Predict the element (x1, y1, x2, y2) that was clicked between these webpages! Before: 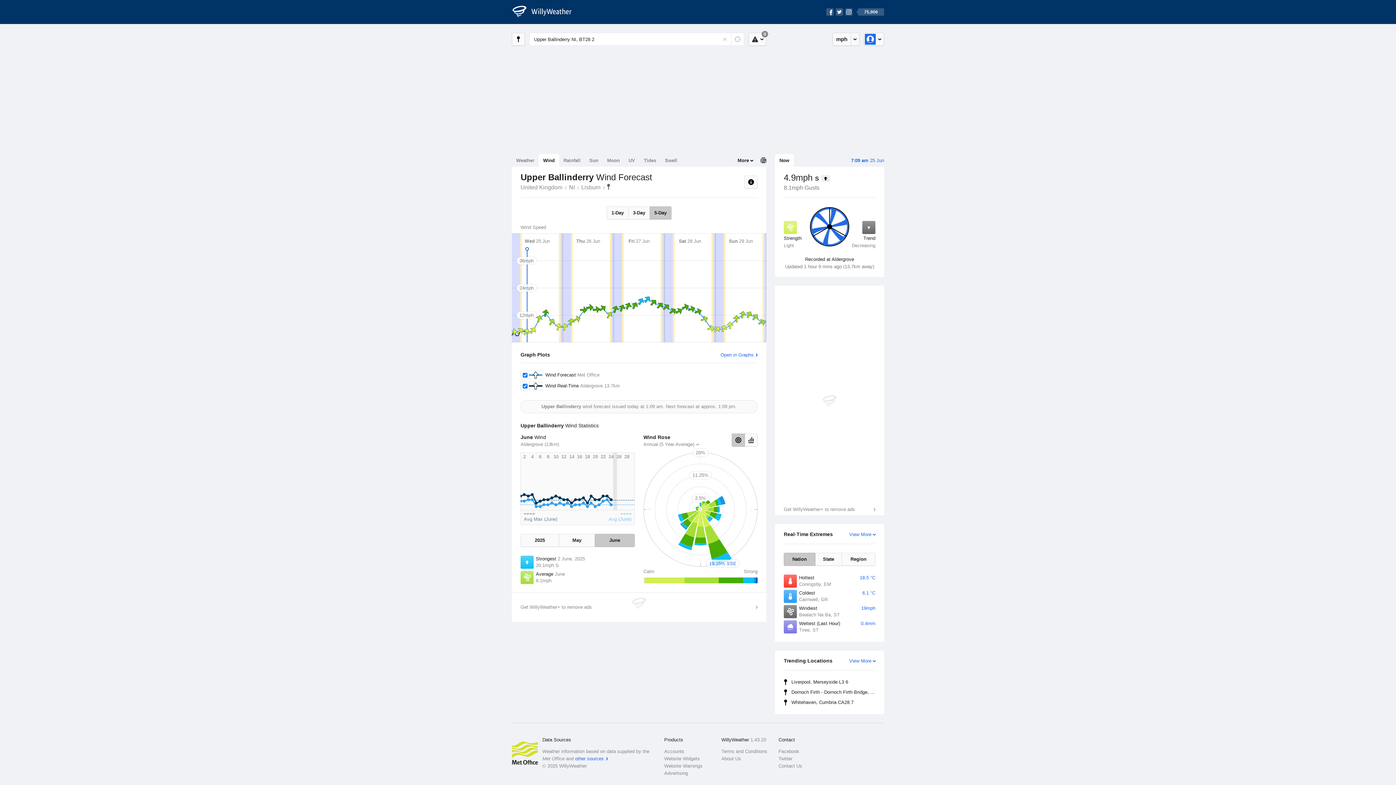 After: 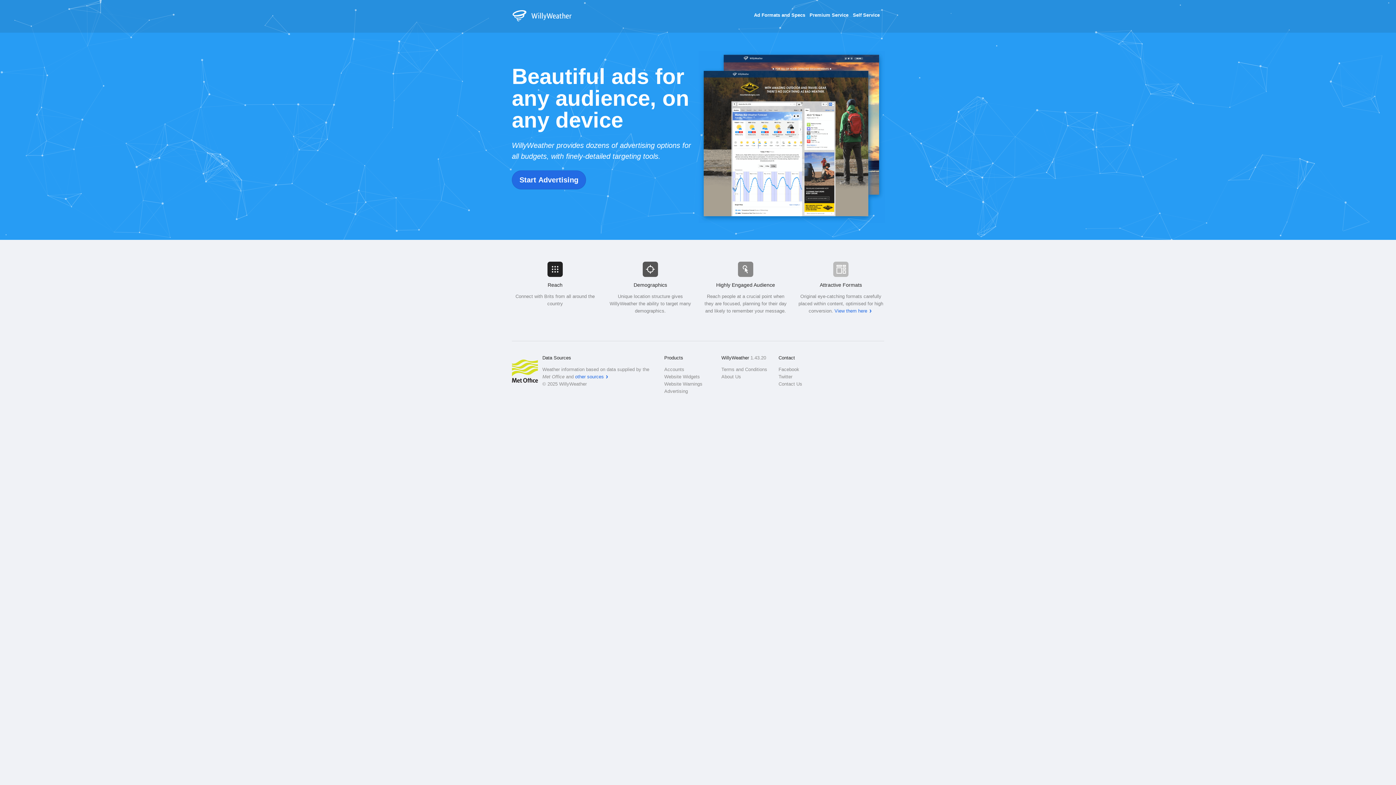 Action: bbox: (664, 677, 712, 685) label: Advertising